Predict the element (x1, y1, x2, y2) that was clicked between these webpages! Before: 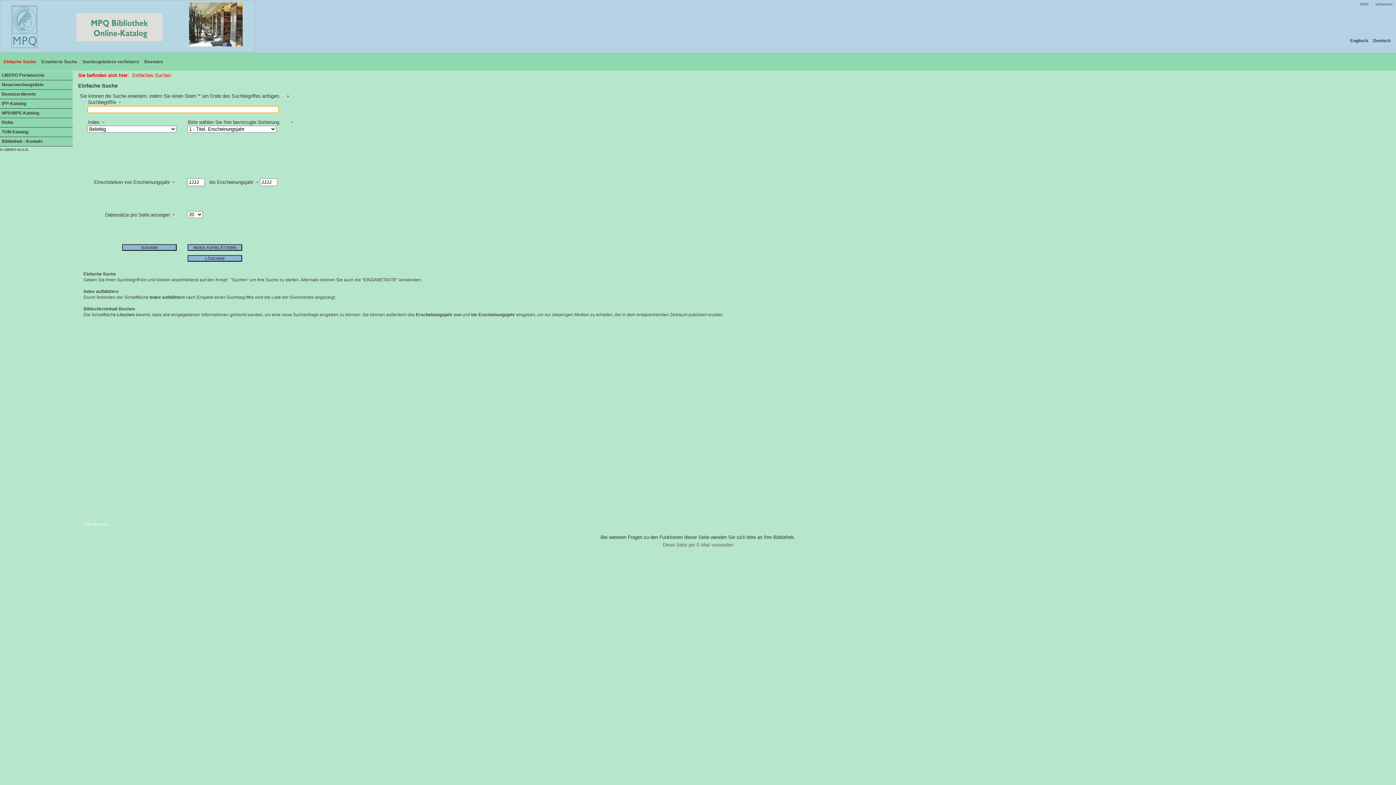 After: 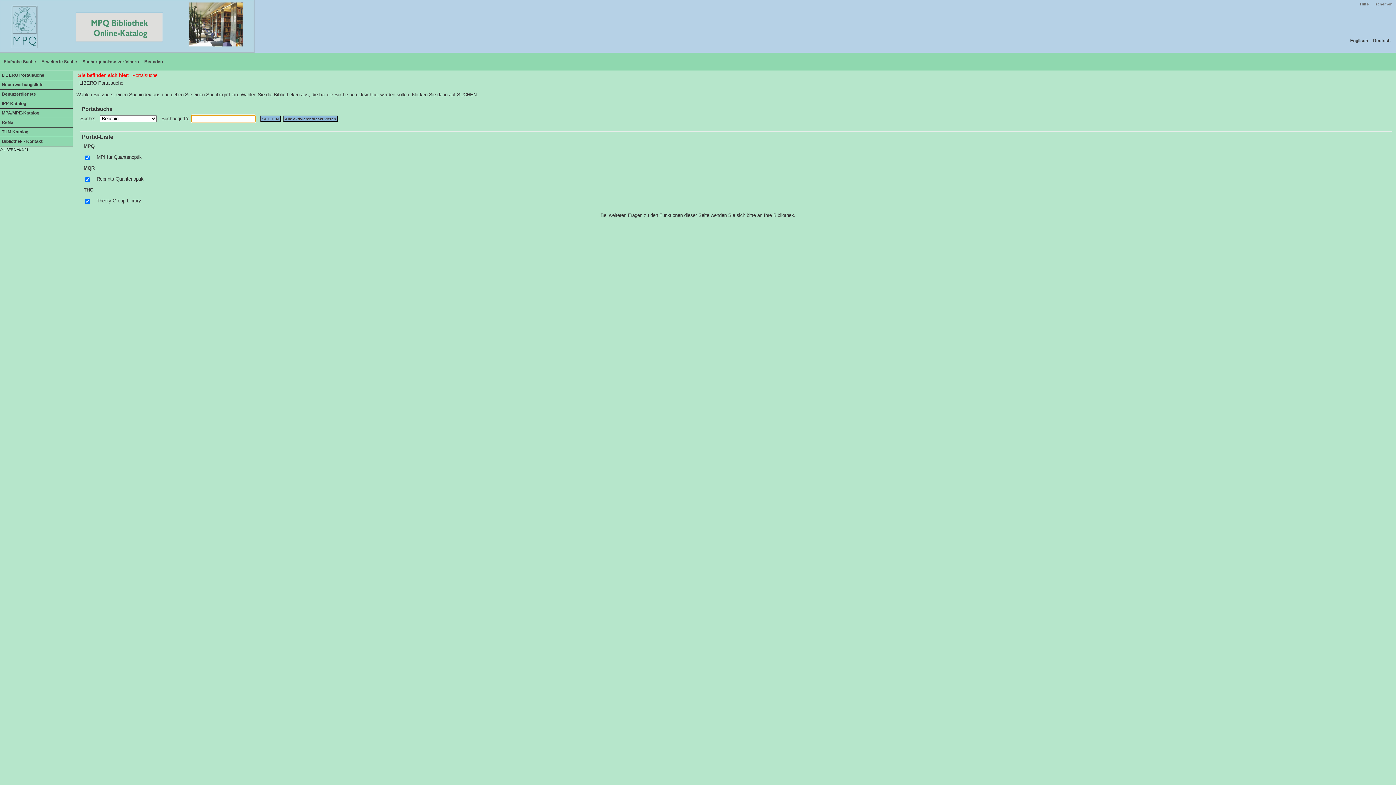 Action: label: LIBERO Portalsuche bbox: (0, 70, 72, 80)